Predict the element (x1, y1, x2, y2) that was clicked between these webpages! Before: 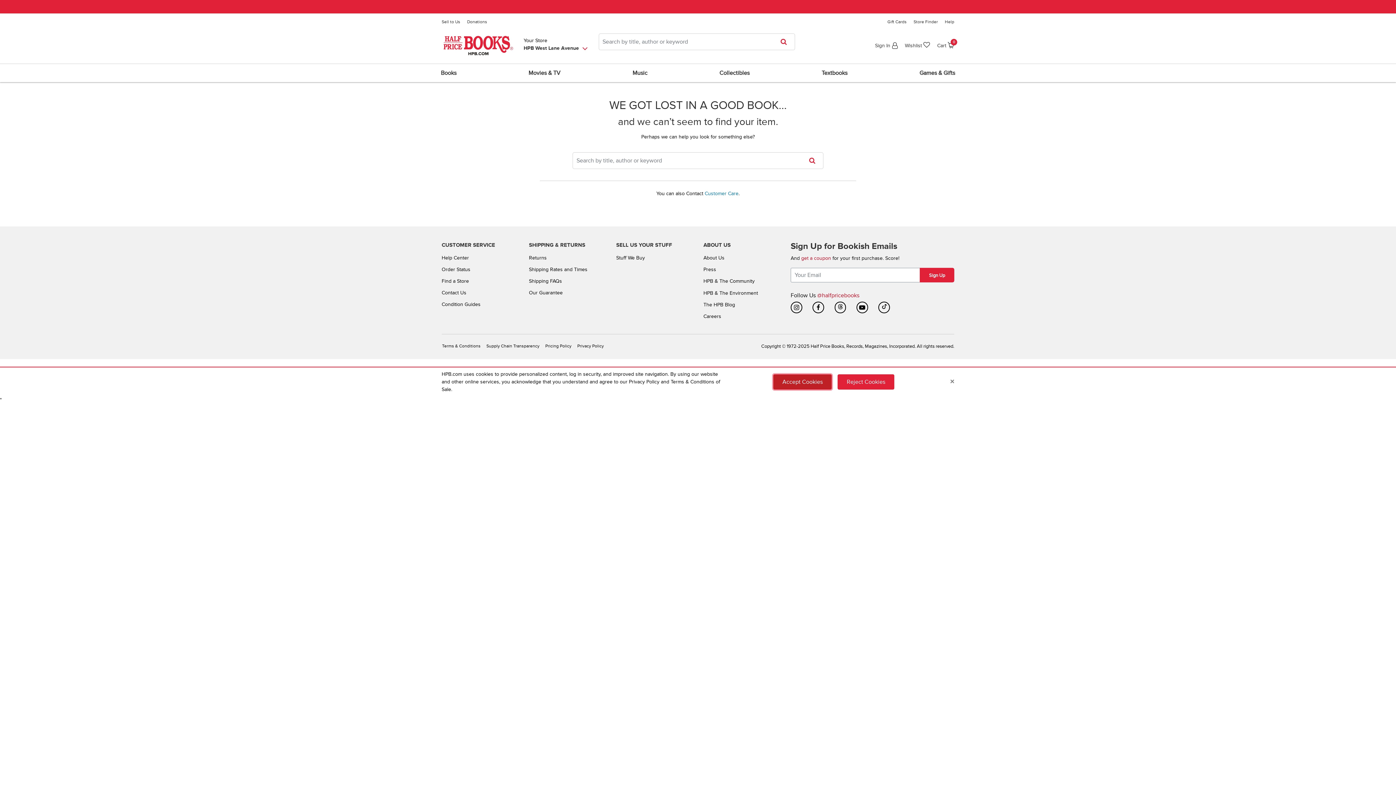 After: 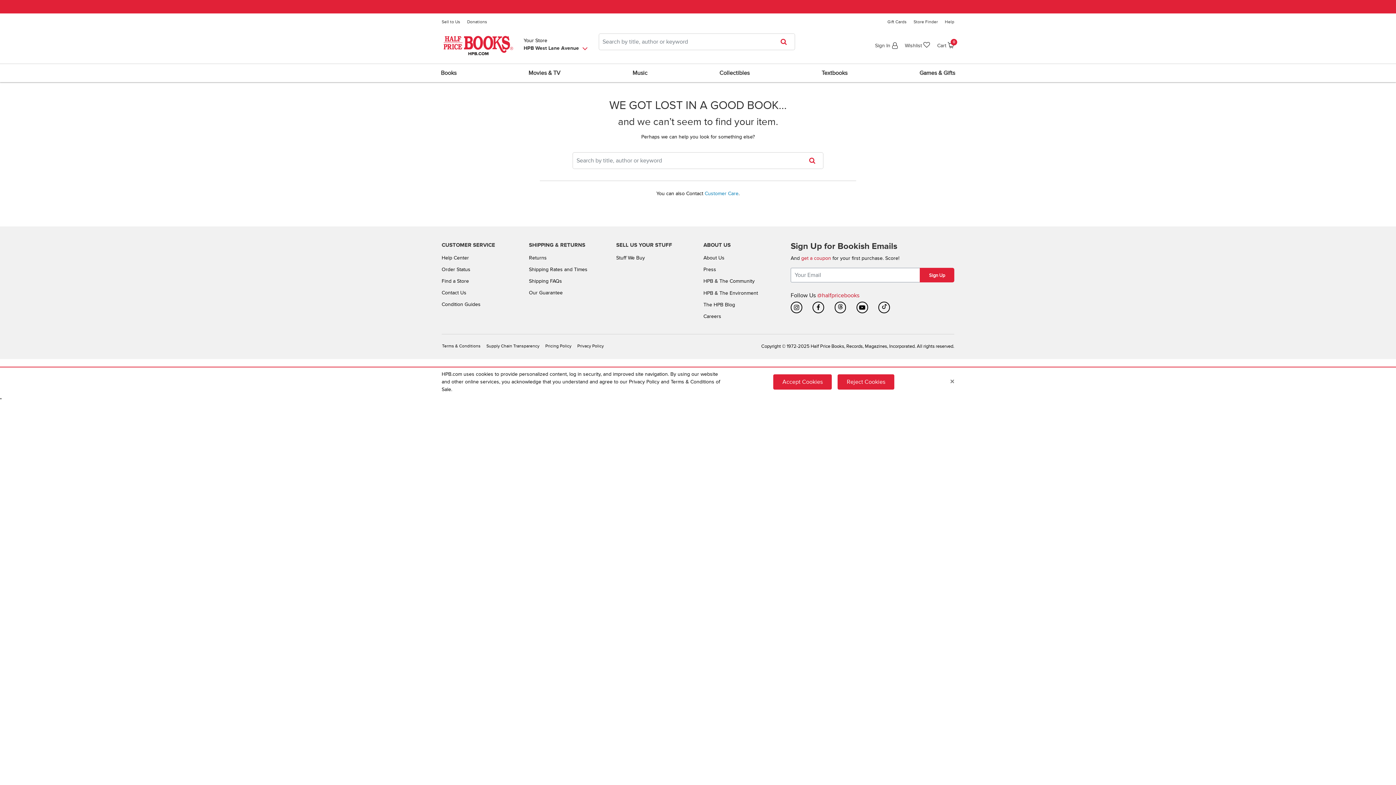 Action: label: TikTok bbox: (878, 301, 890, 313)